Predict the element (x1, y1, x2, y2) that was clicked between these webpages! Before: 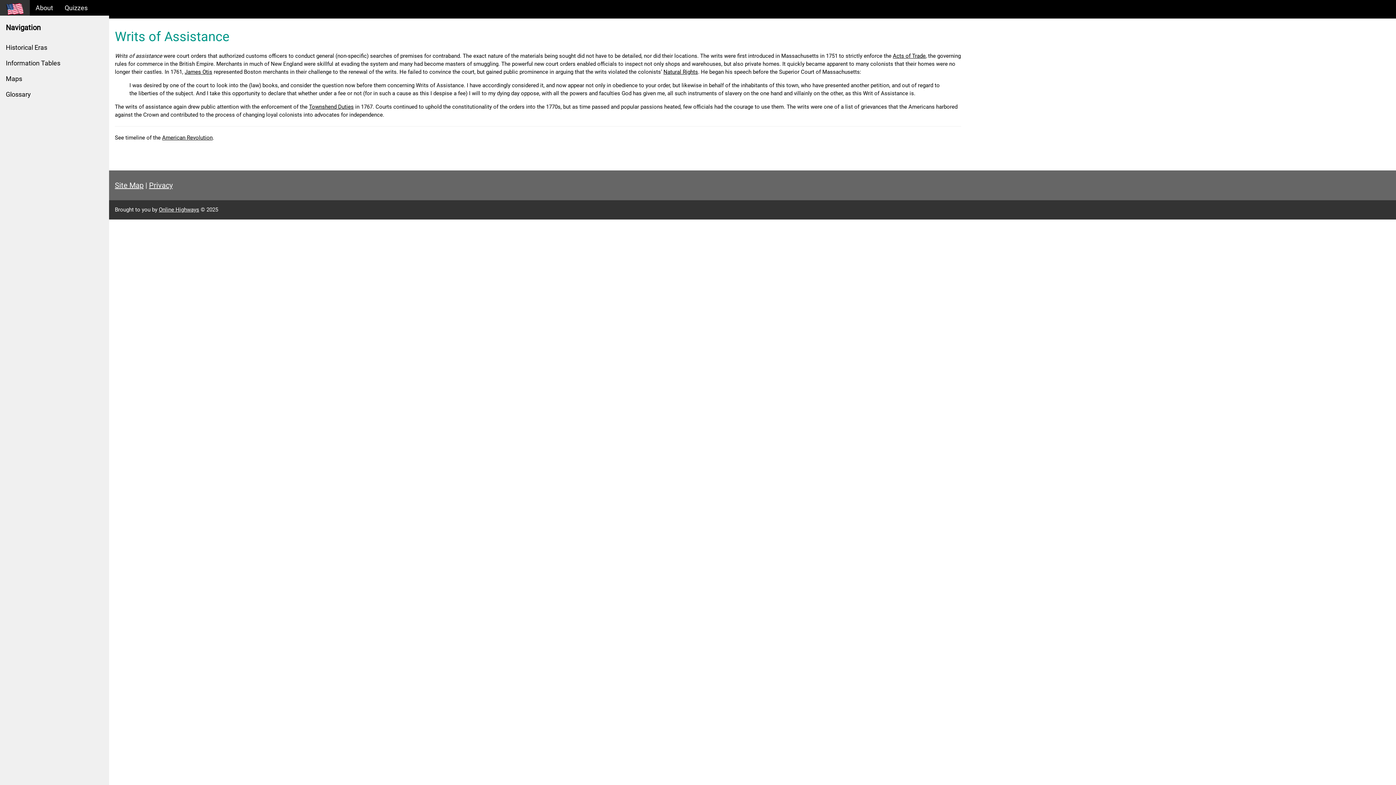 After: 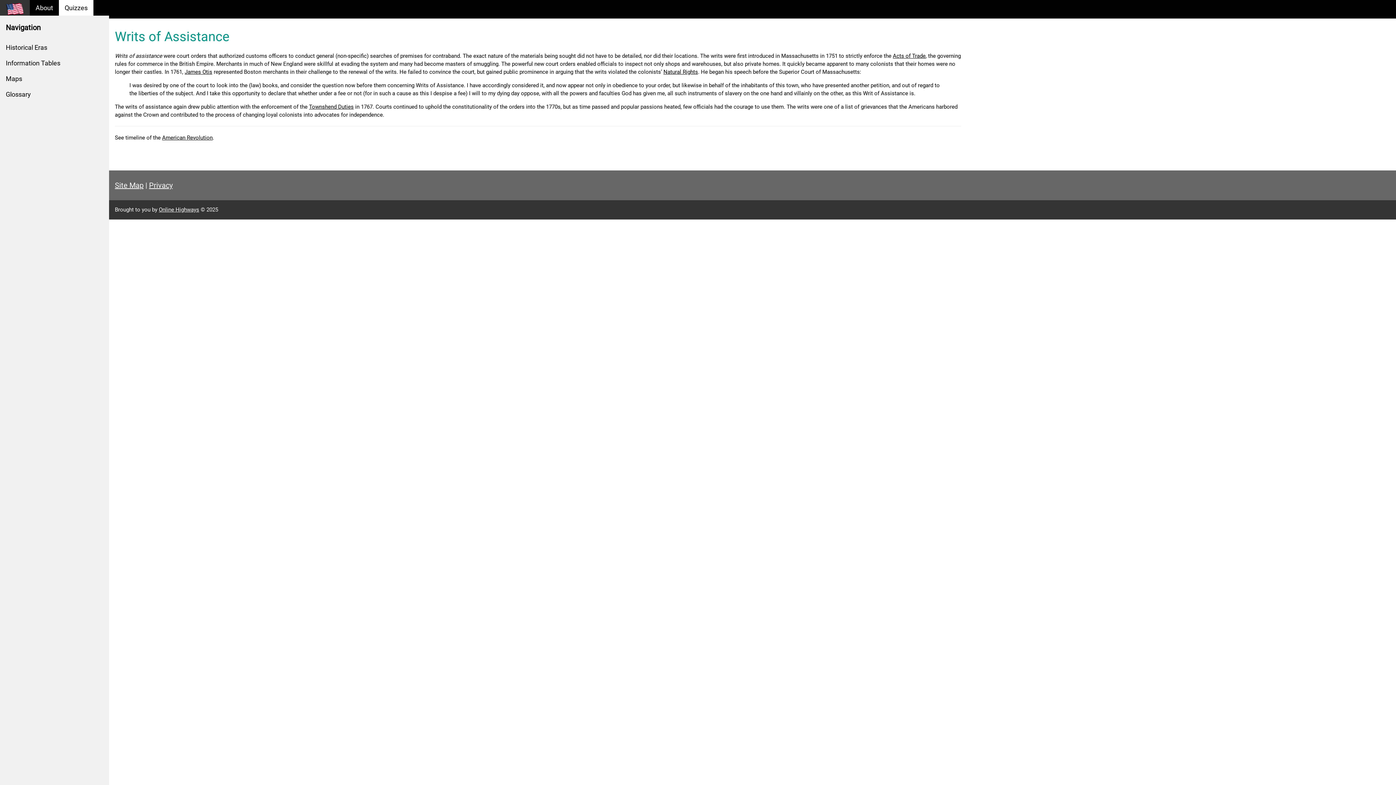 Action: bbox: (58, 0, 93, 15) label: Quizzes